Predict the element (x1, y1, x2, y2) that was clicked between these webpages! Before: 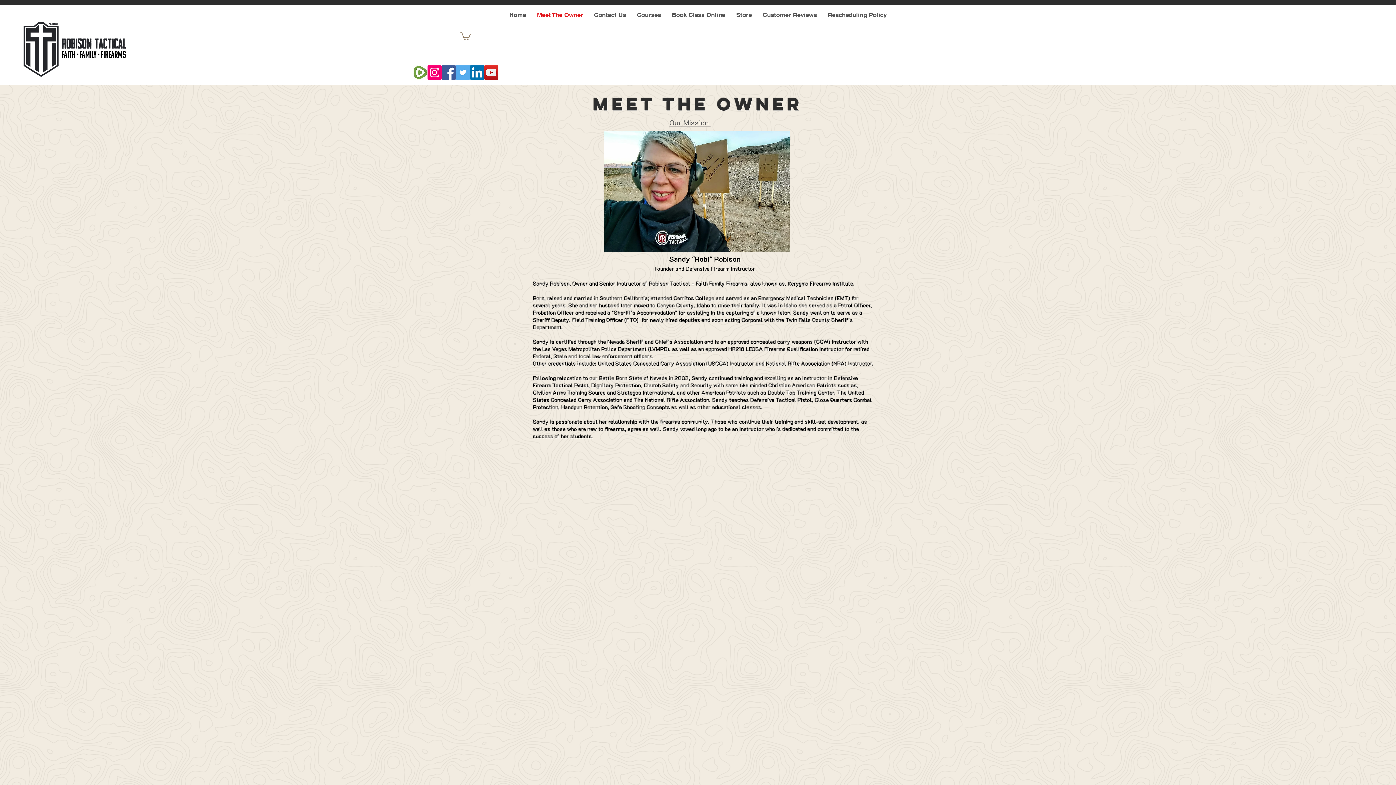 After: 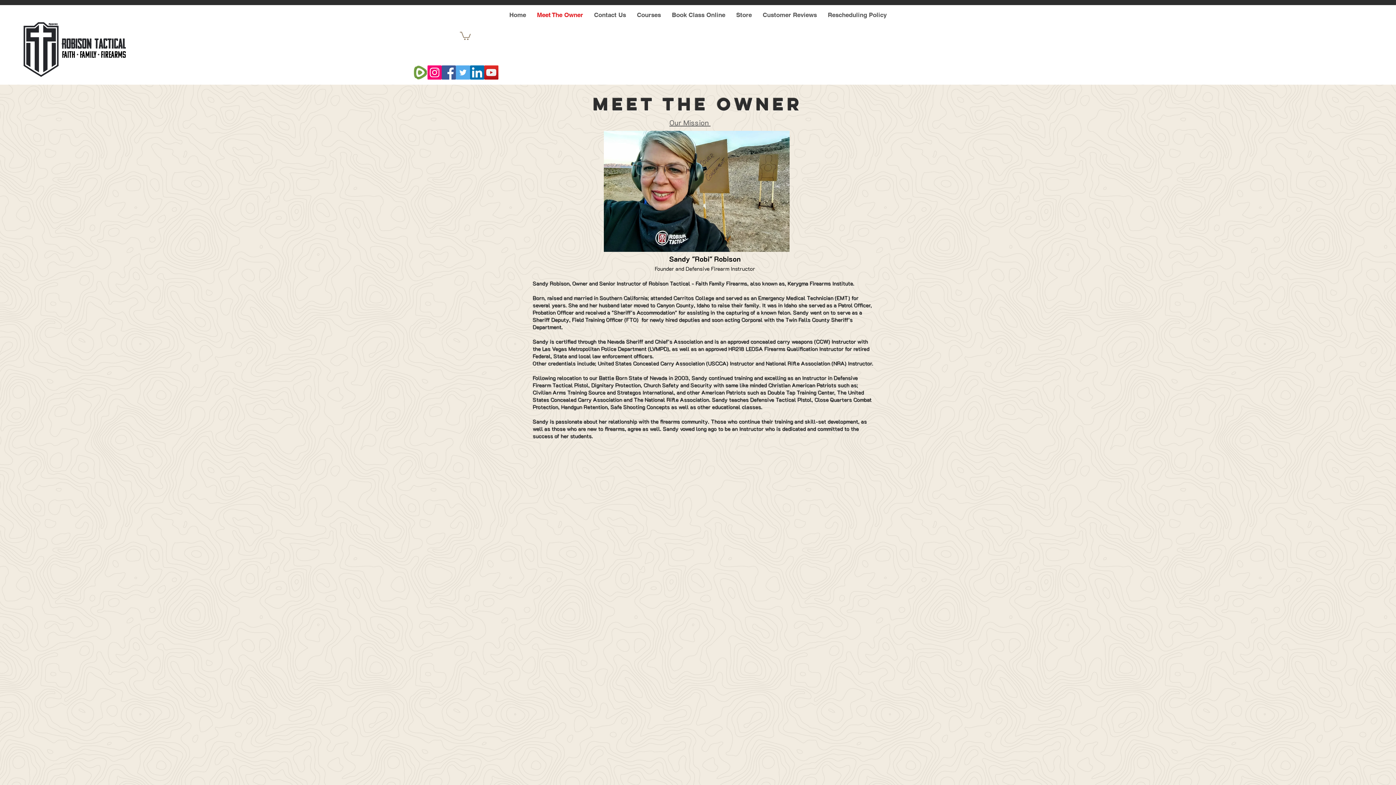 Action: bbox: (484, 65, 498, 79) label: Robison Tactical - Kerygma